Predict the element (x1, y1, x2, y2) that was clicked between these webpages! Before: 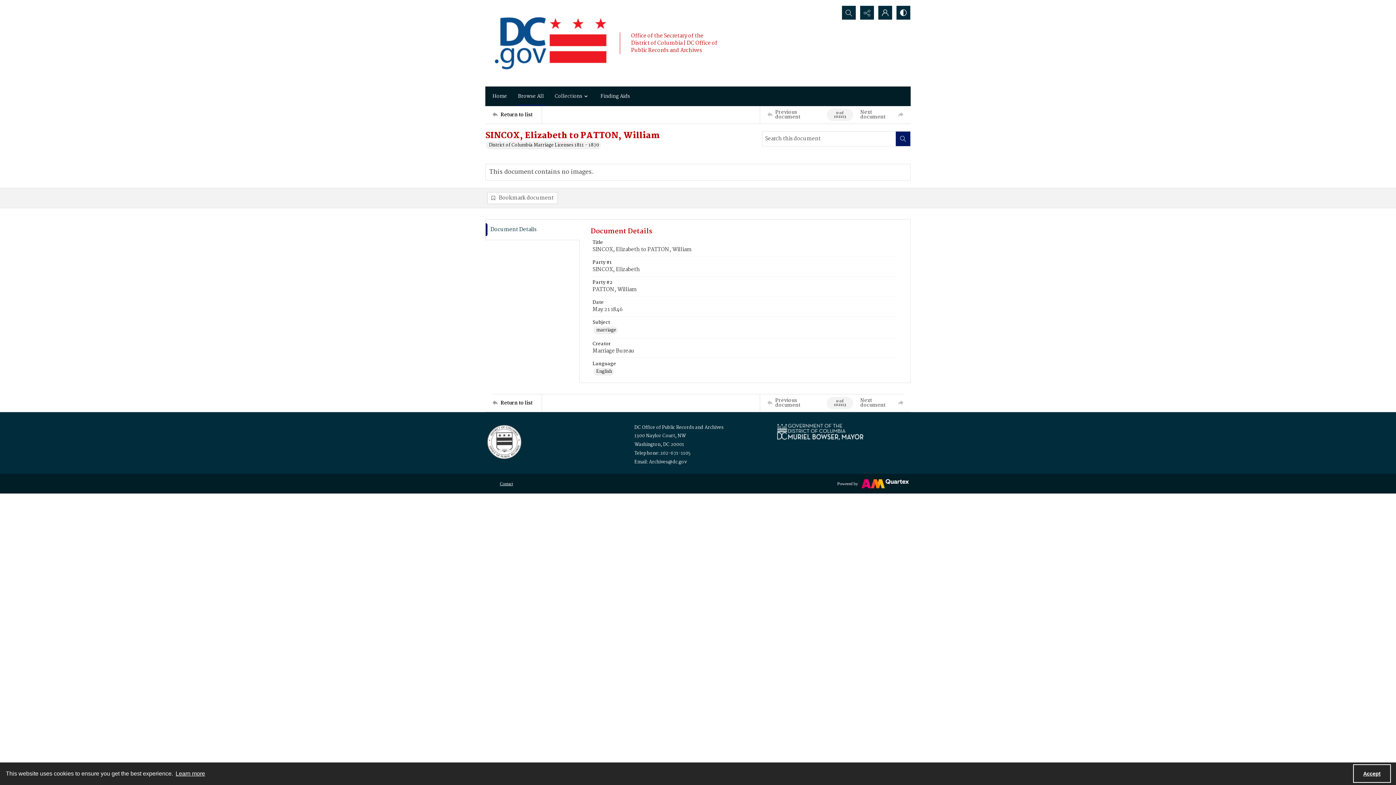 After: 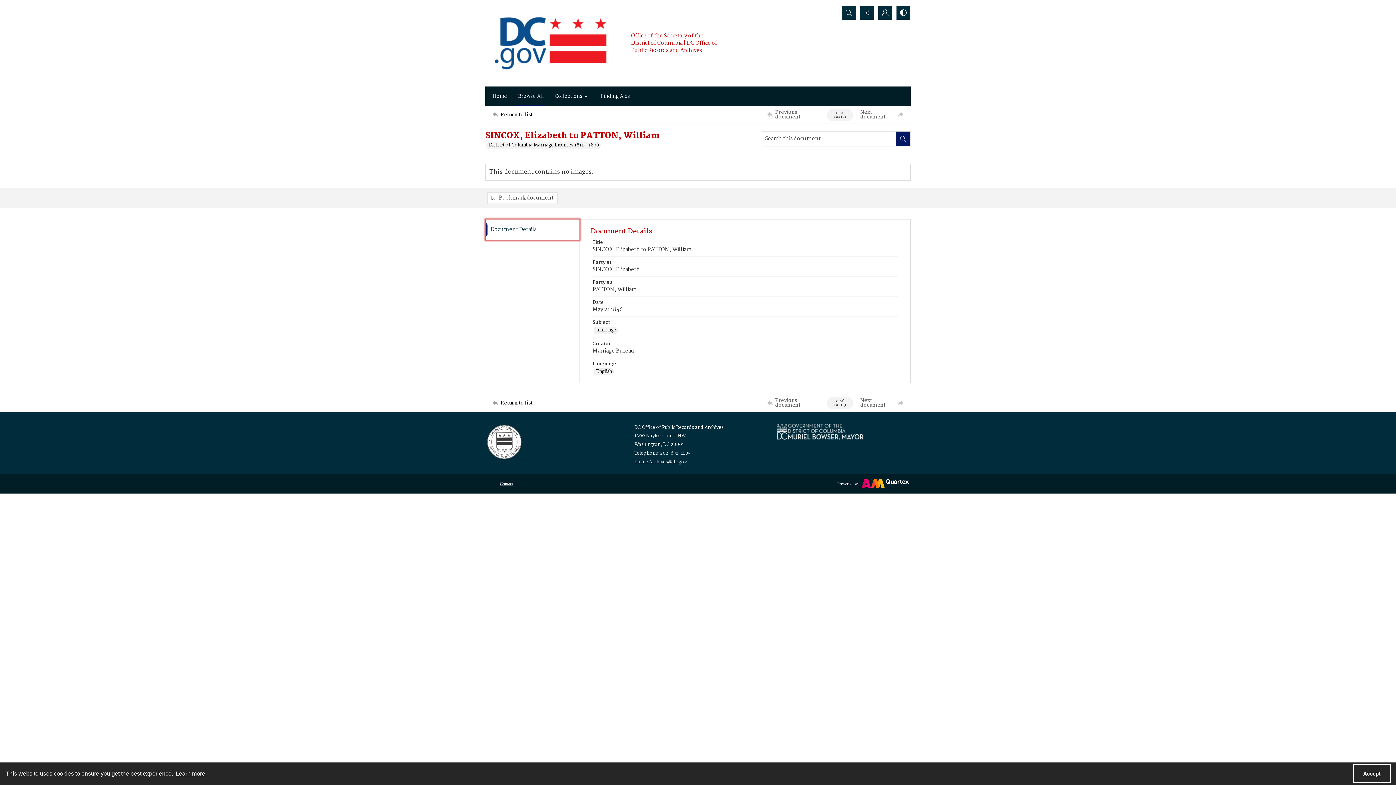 Action: bbox: (485, 219, 579, 240) label: Document Details